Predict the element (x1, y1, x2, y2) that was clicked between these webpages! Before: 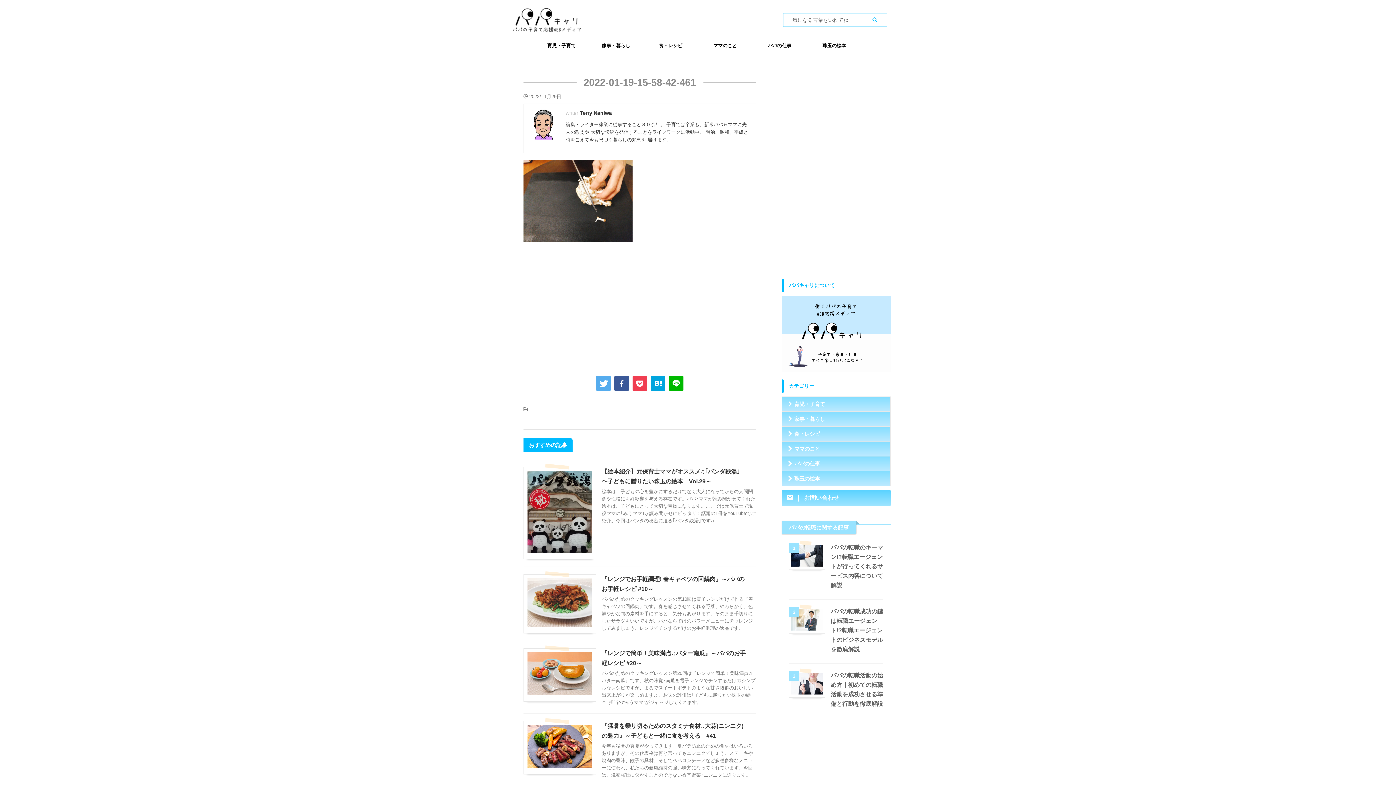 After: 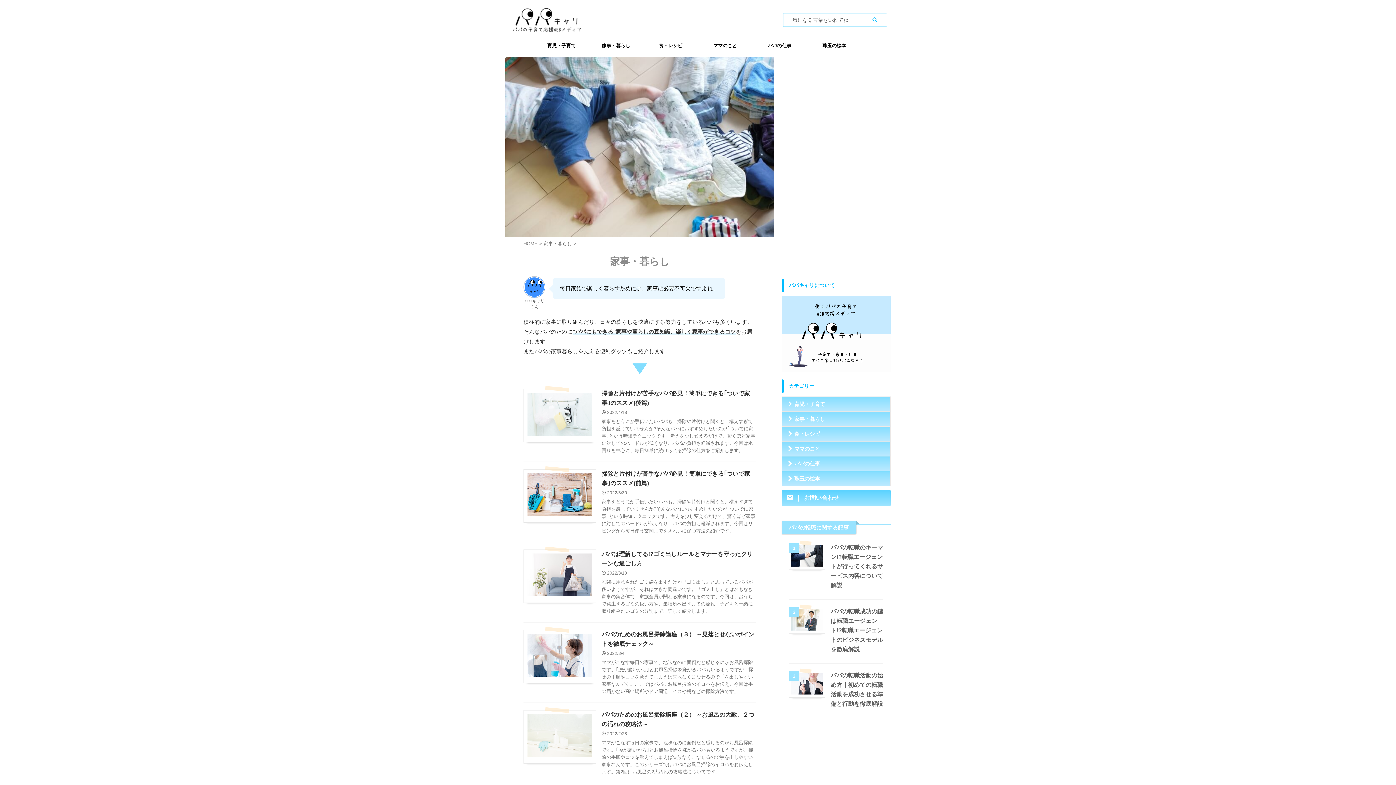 Action: label: 家事・暮らし bbox: (589, 38, 643, 53)